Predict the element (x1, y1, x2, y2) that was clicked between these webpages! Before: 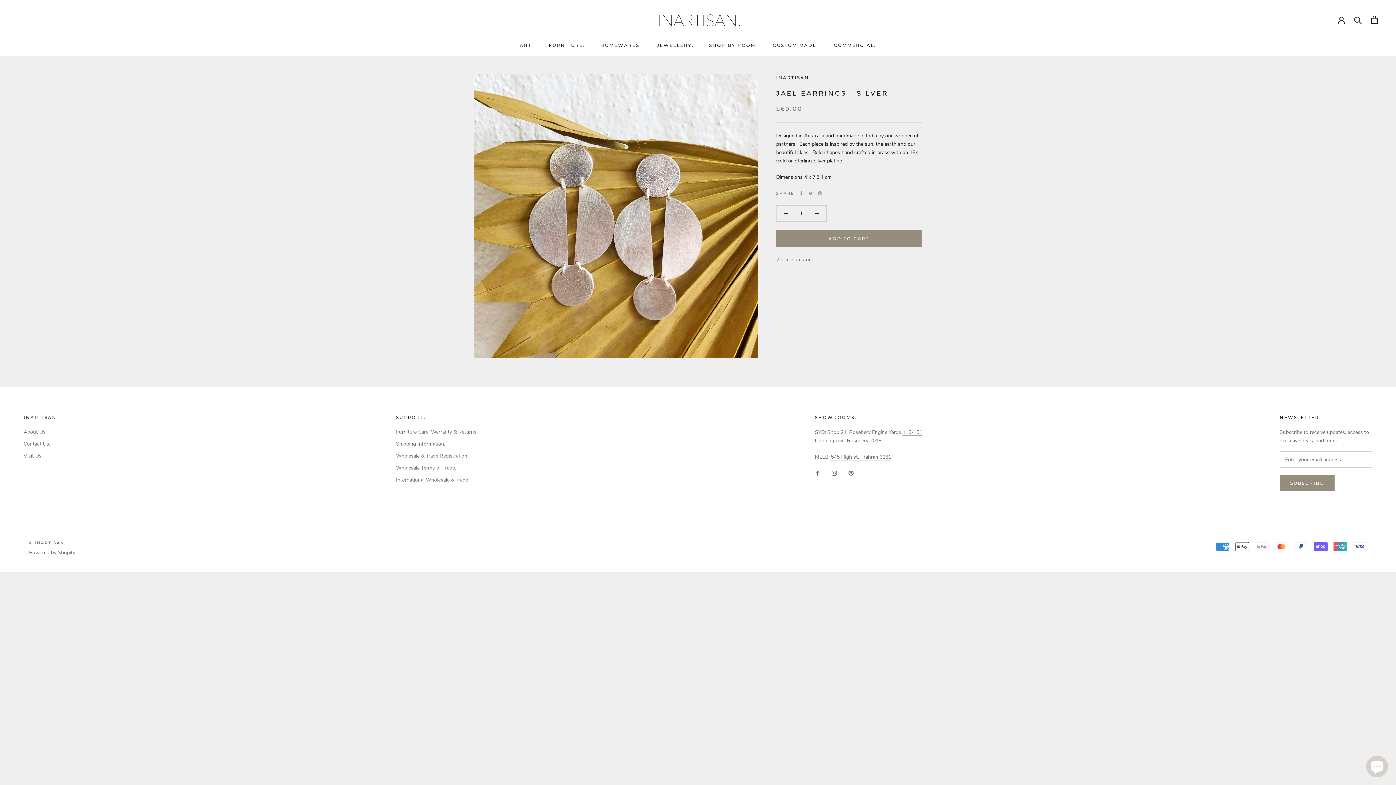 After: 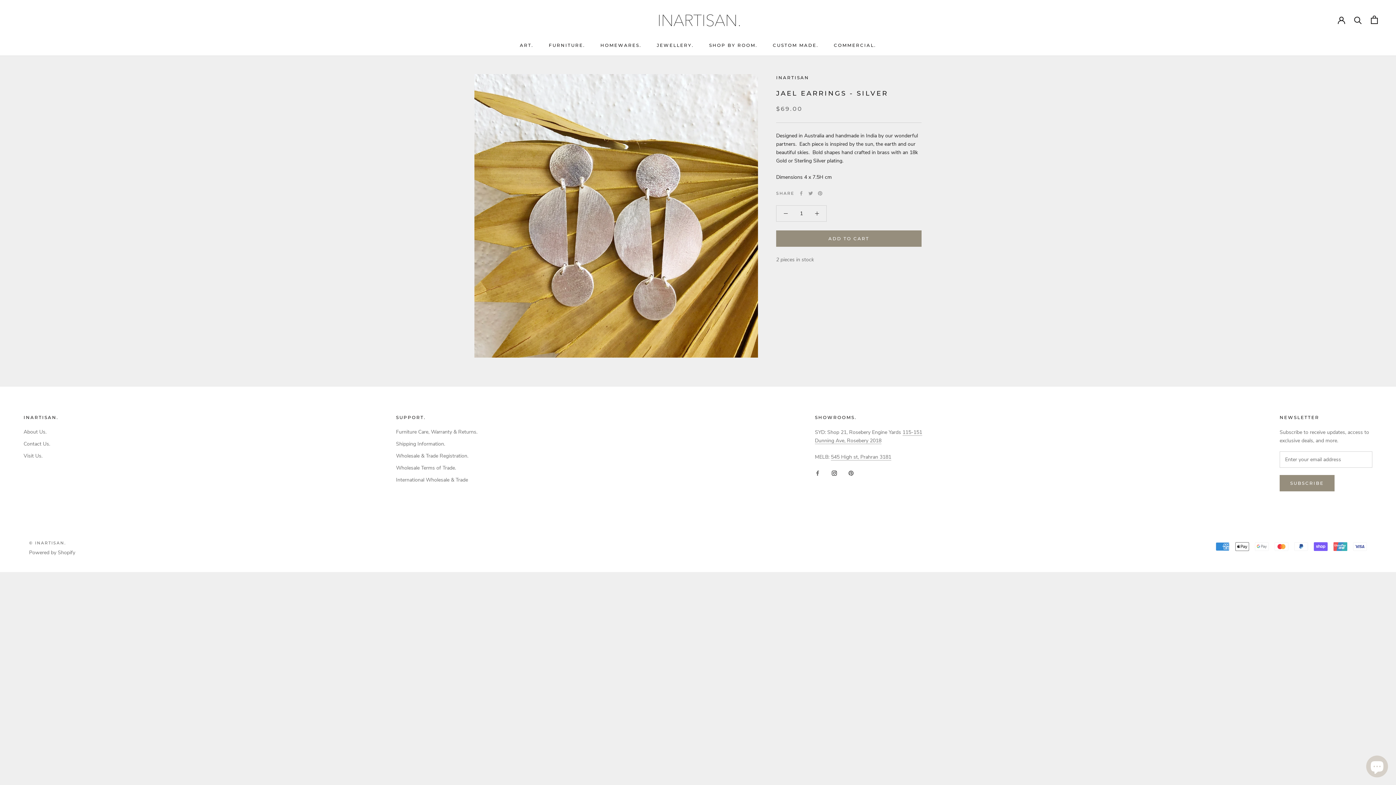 Action: bbox: (831, 468, 836, 477) label: Instagram